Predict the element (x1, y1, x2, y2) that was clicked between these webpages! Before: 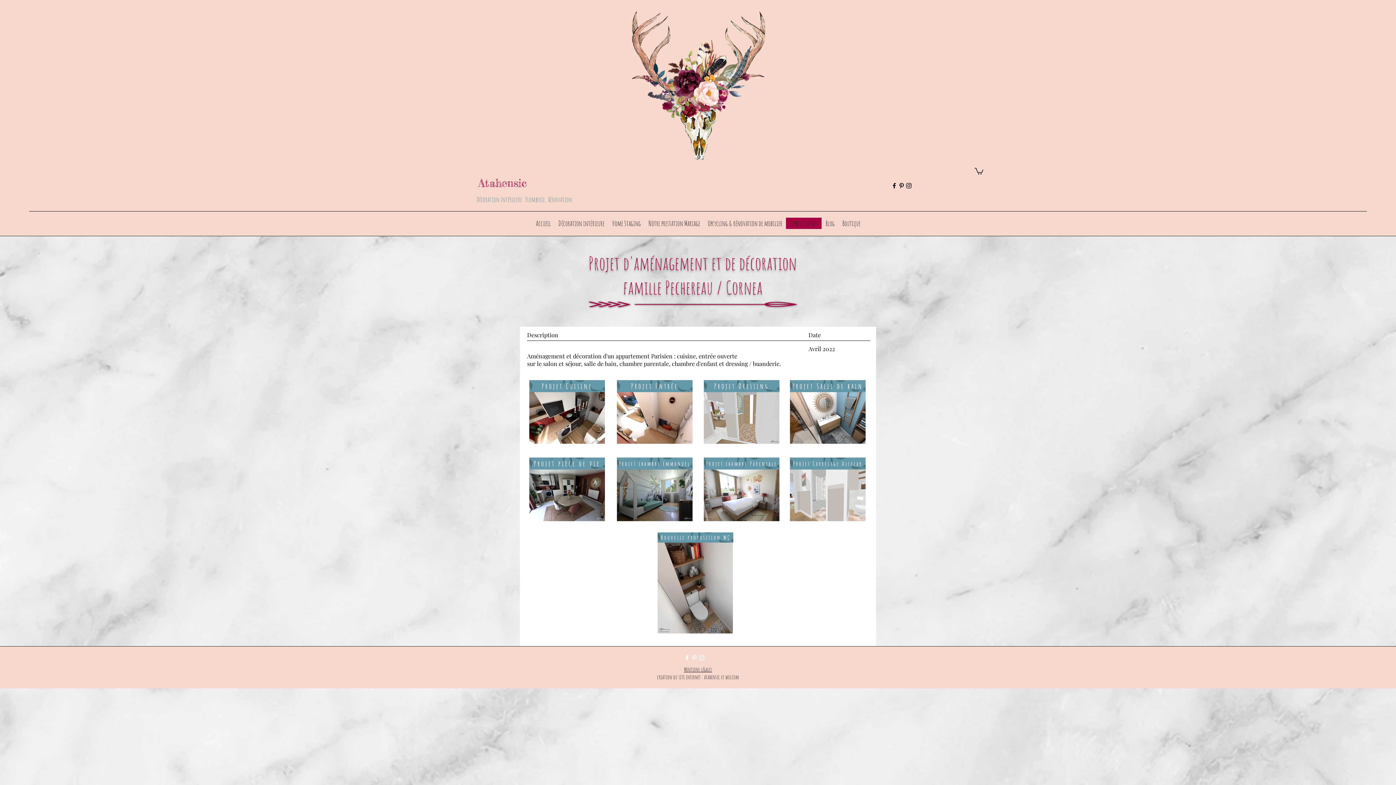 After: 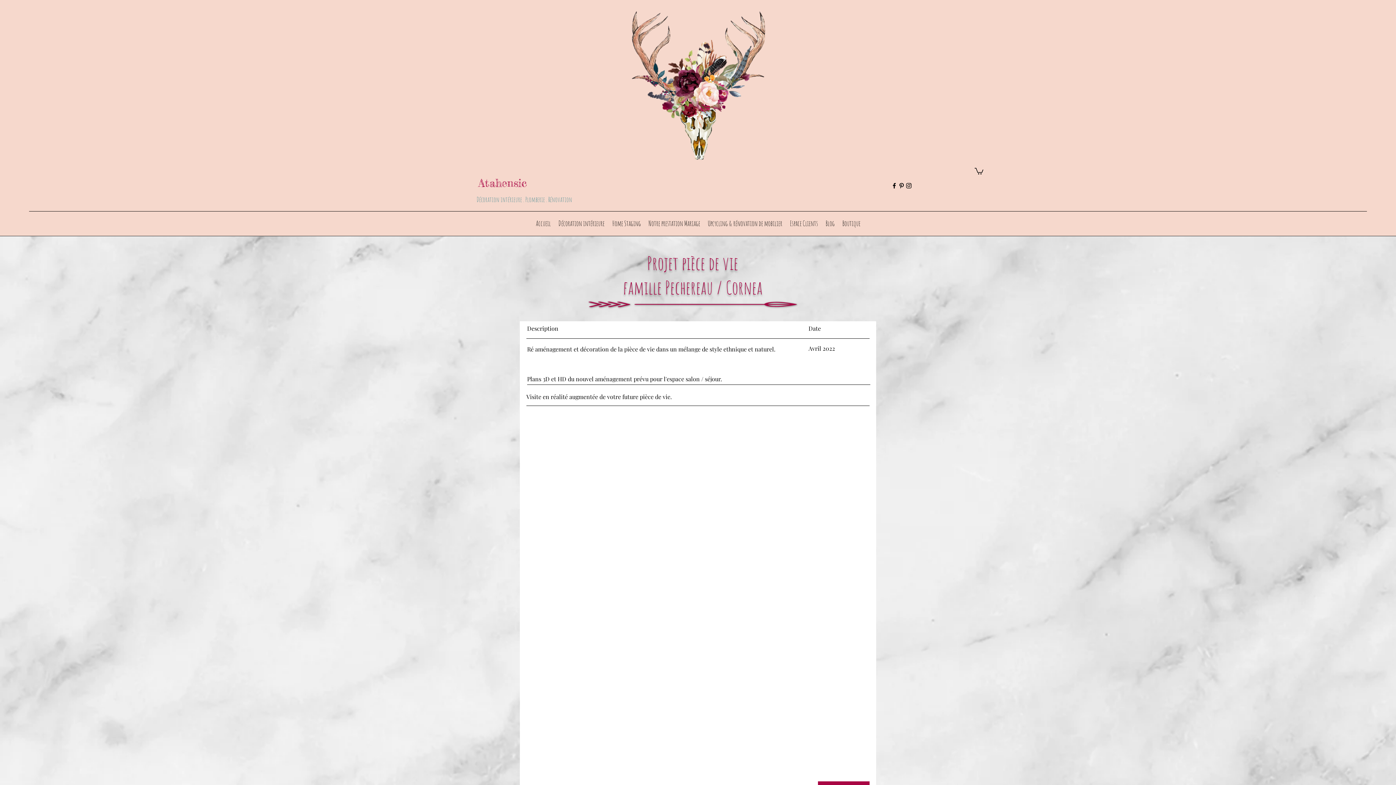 Action: bbox: (529, 469, 605, 521)